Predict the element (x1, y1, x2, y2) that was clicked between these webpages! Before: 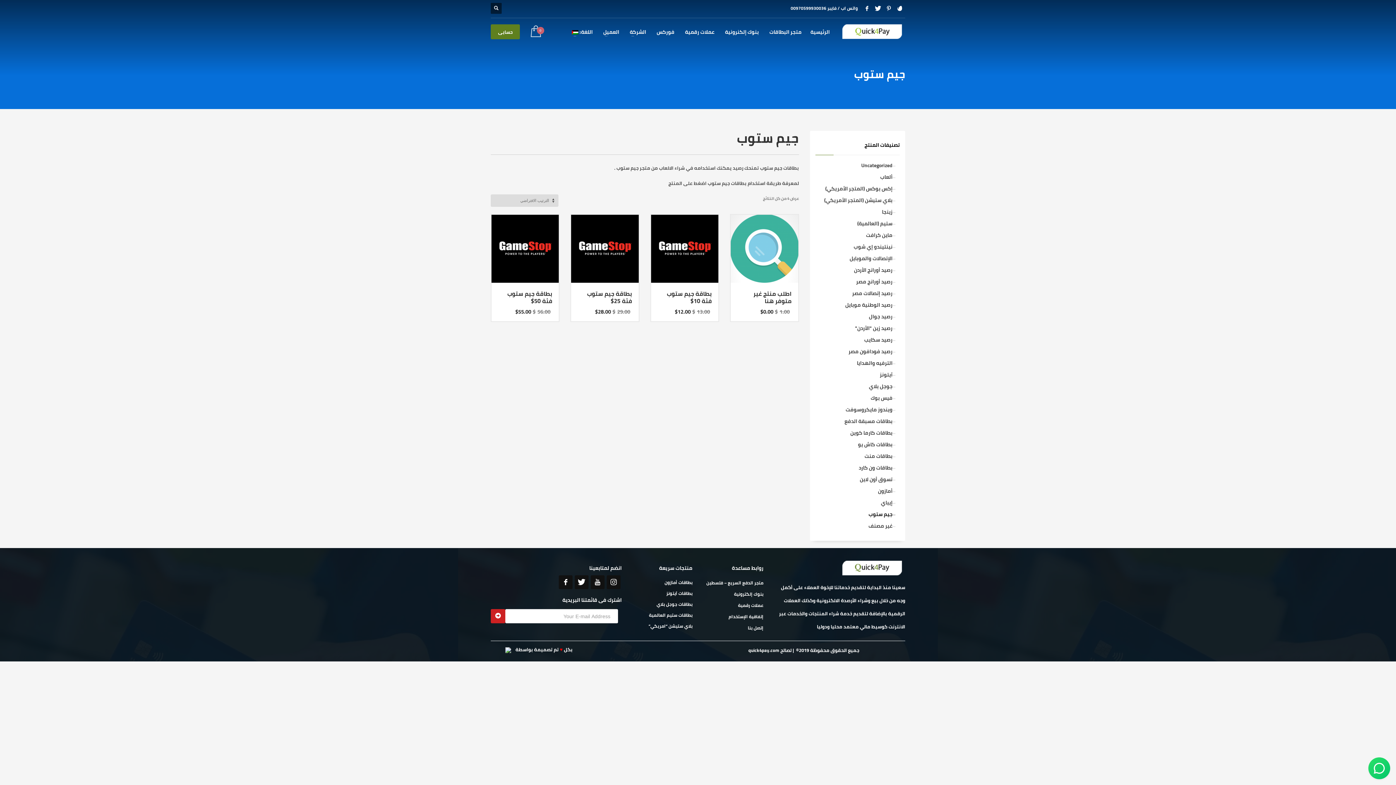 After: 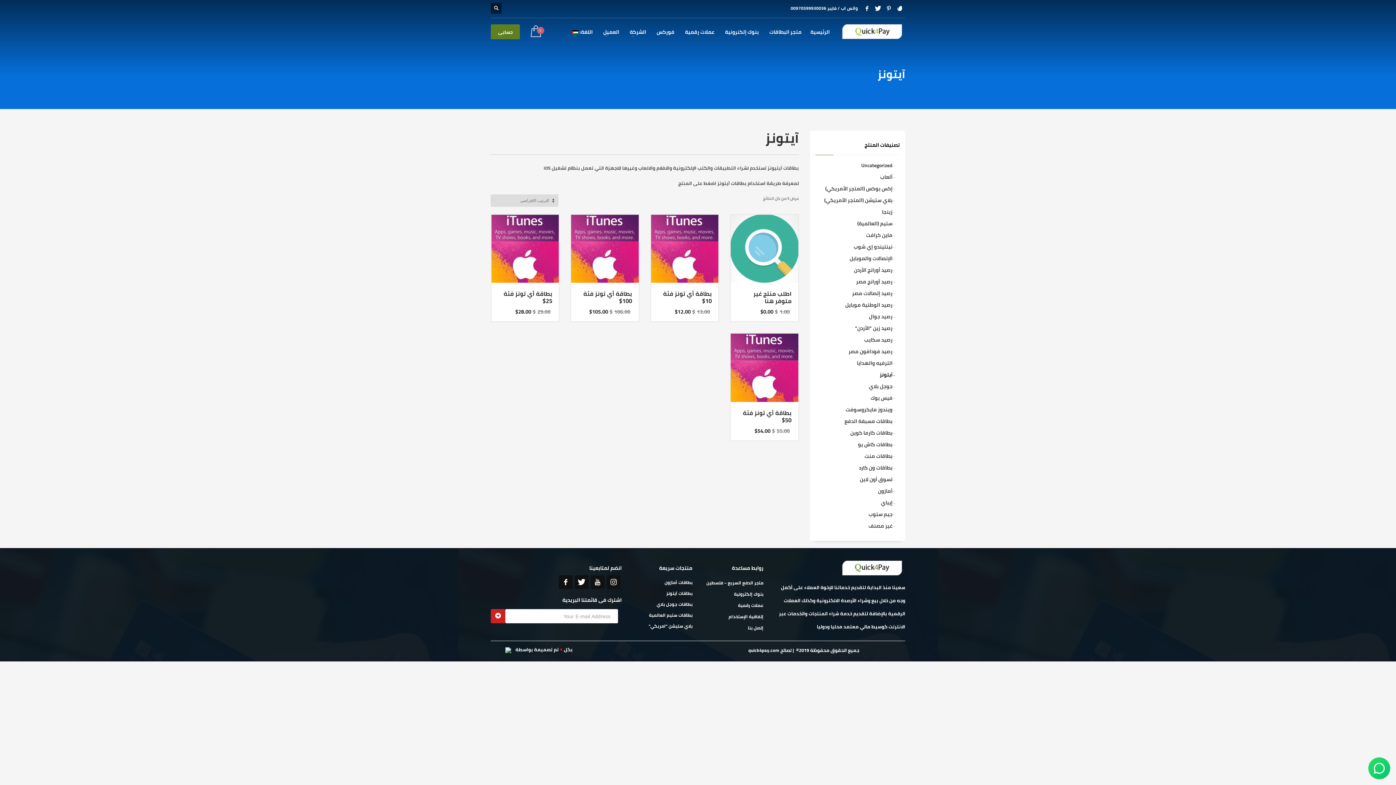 Action: label: بطاقات آيتونز bbox: (666, 589, 692, 597)